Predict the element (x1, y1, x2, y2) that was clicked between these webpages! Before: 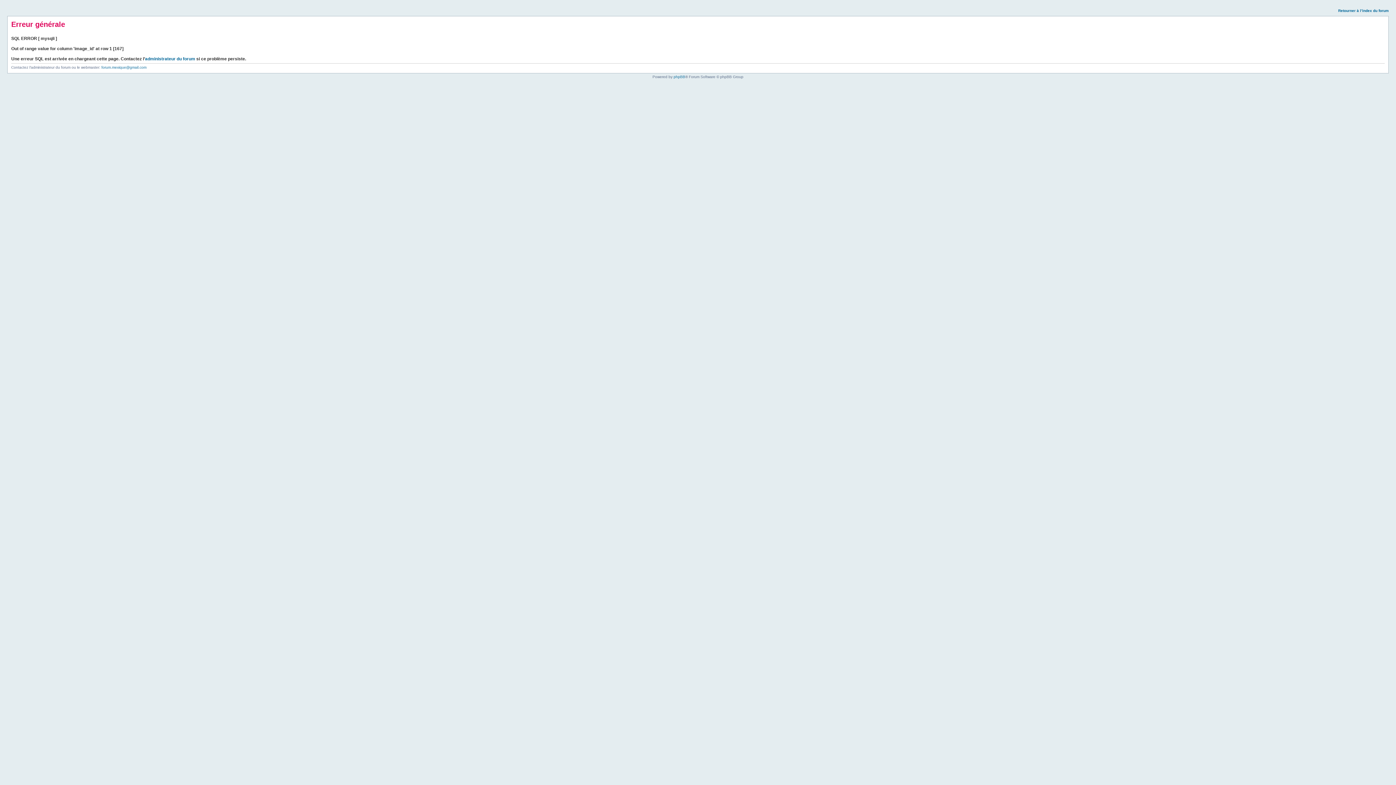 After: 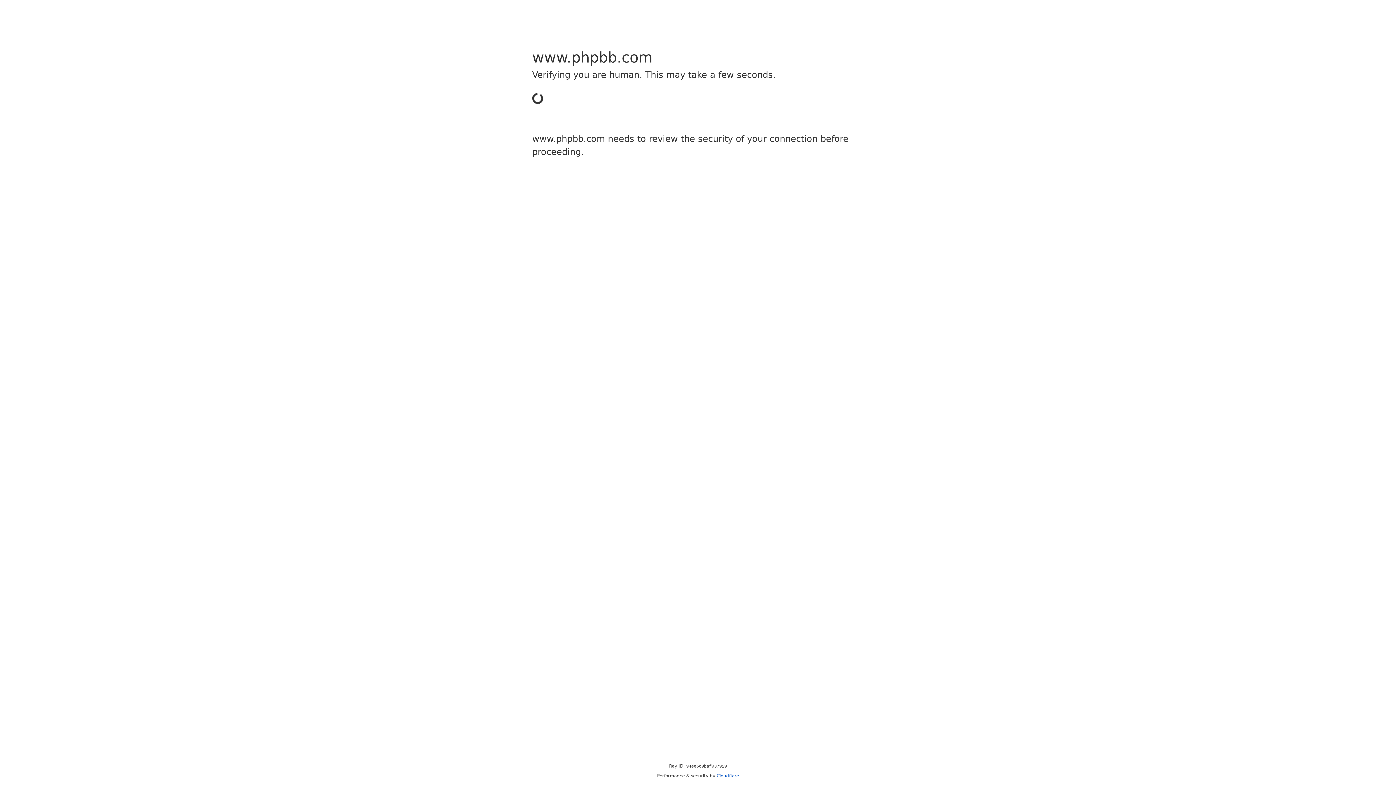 Action: bbox: (673, 74, 685, 78) label: phpBB